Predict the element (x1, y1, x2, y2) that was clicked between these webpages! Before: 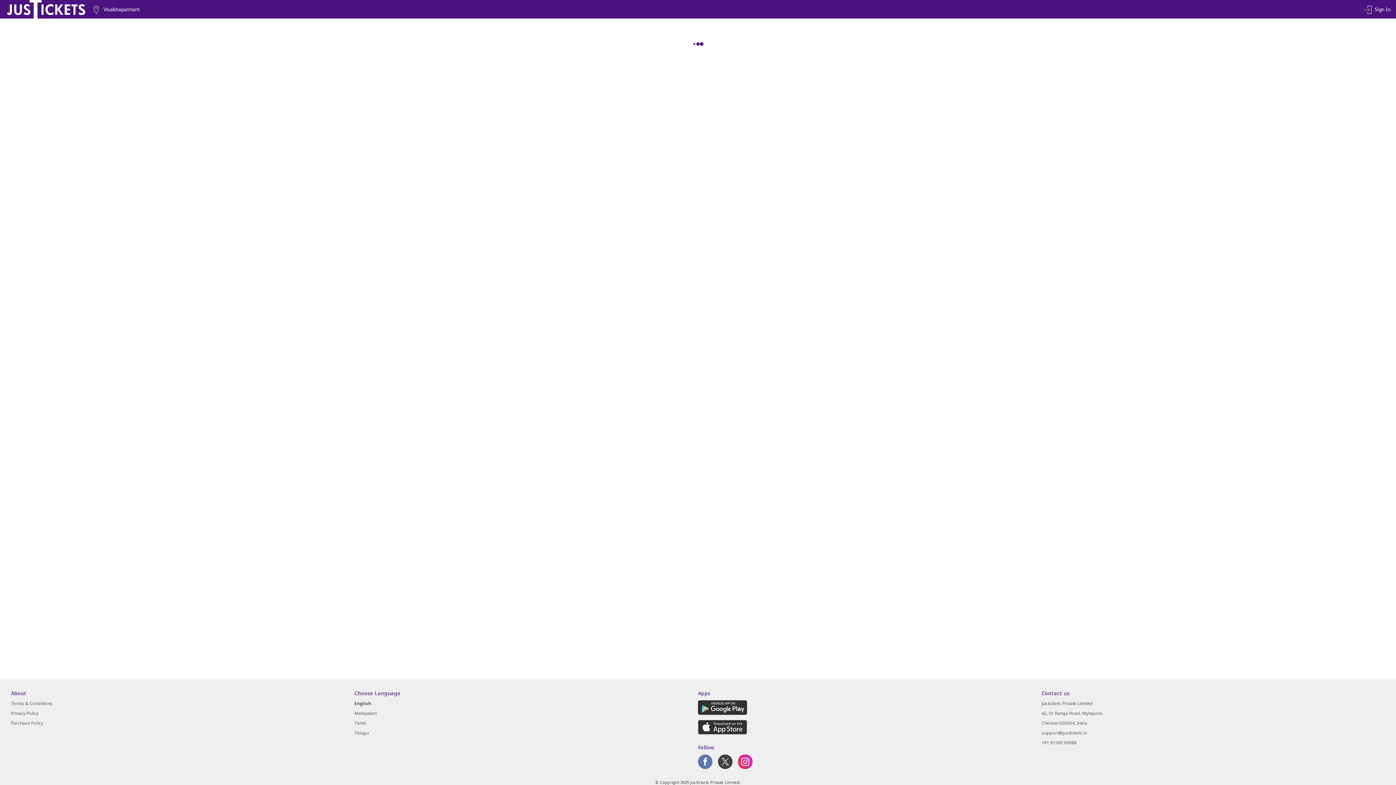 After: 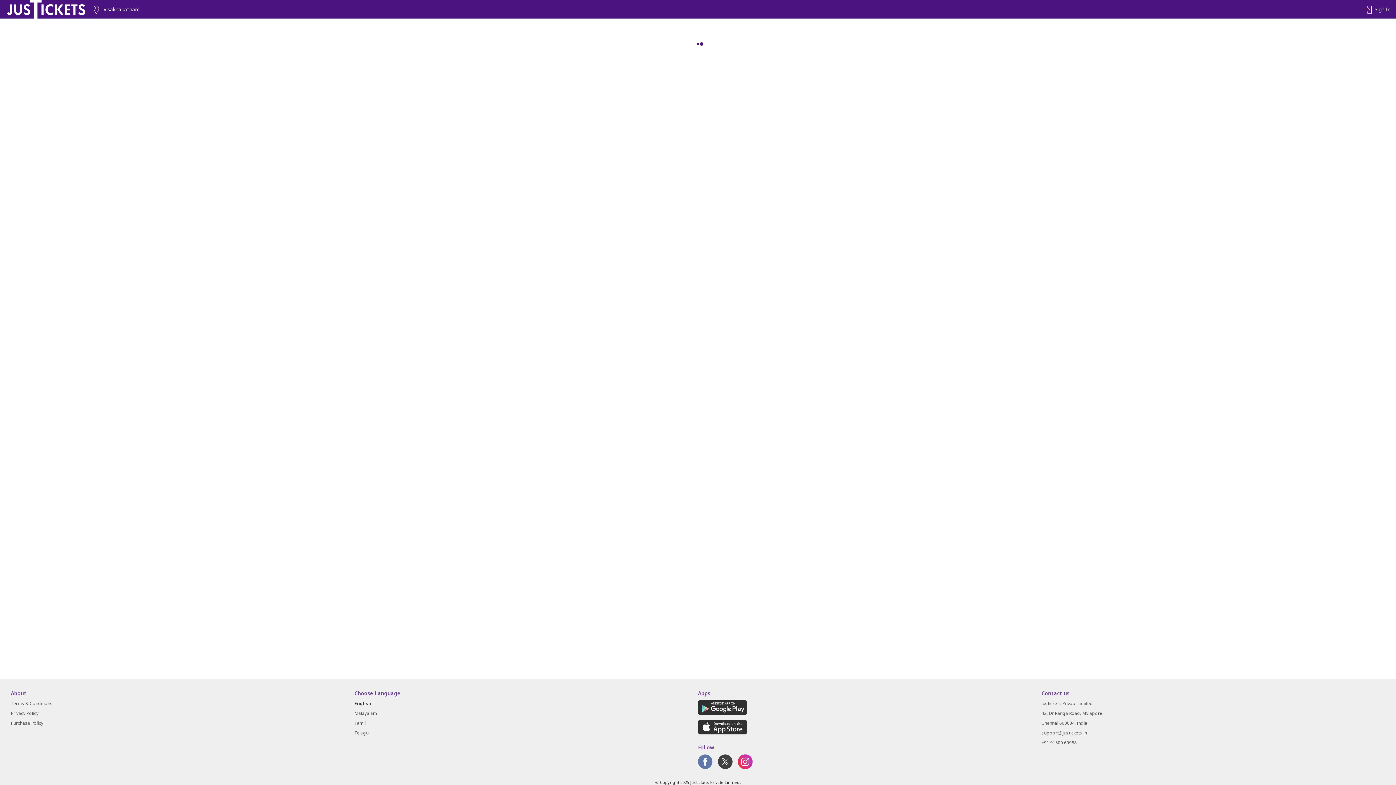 Action: bbox: (738, 764, 752, 770)